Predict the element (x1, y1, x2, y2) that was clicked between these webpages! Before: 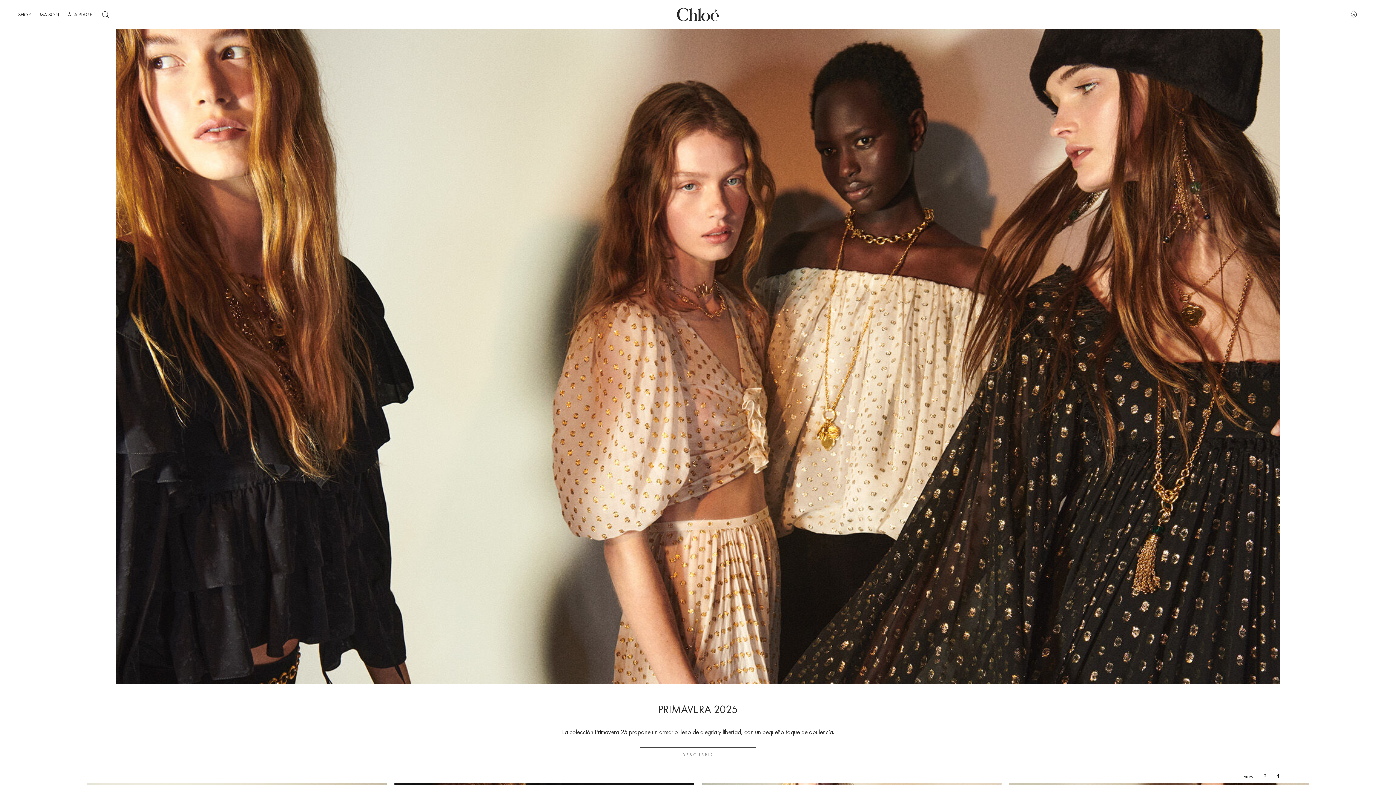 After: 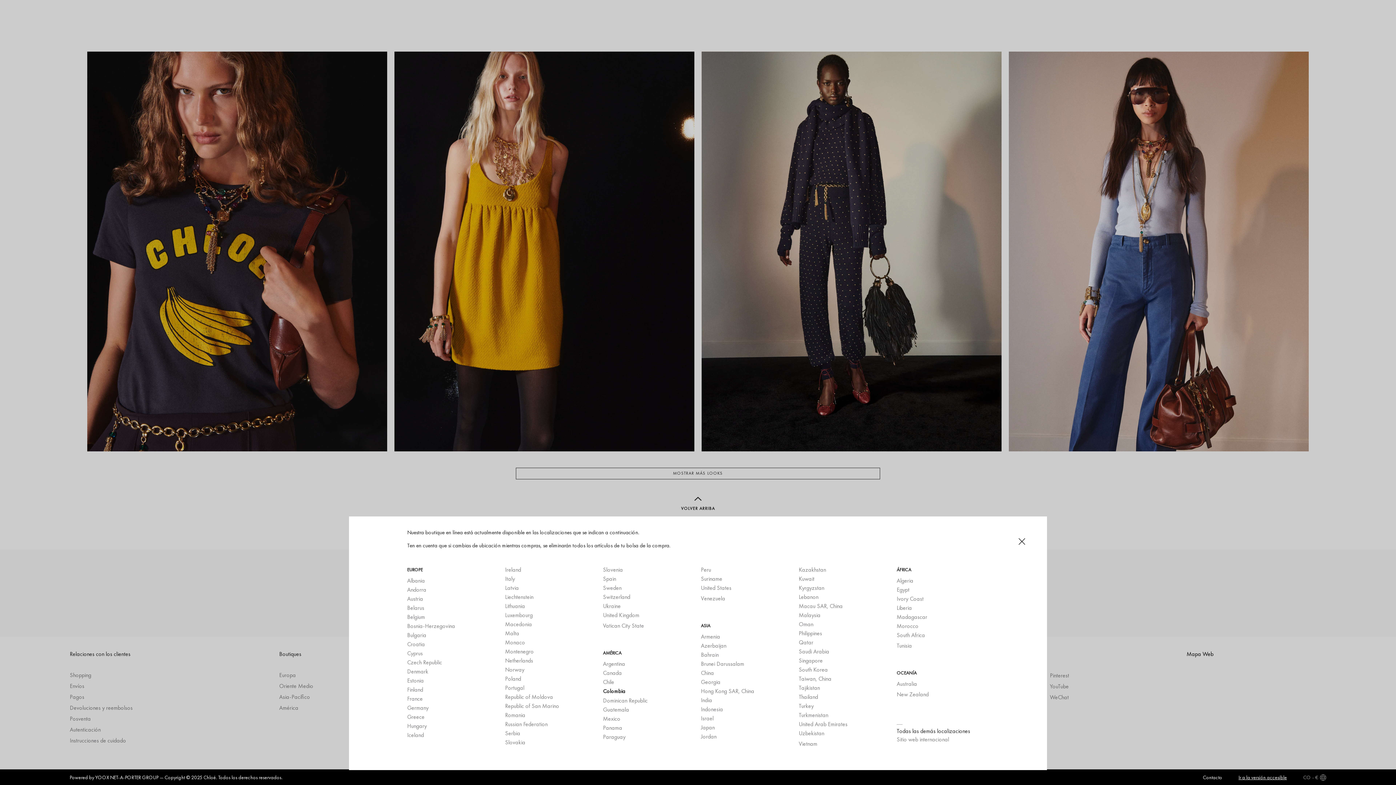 Action: bbox: (1303, 422, 1326, 429) label: CO €